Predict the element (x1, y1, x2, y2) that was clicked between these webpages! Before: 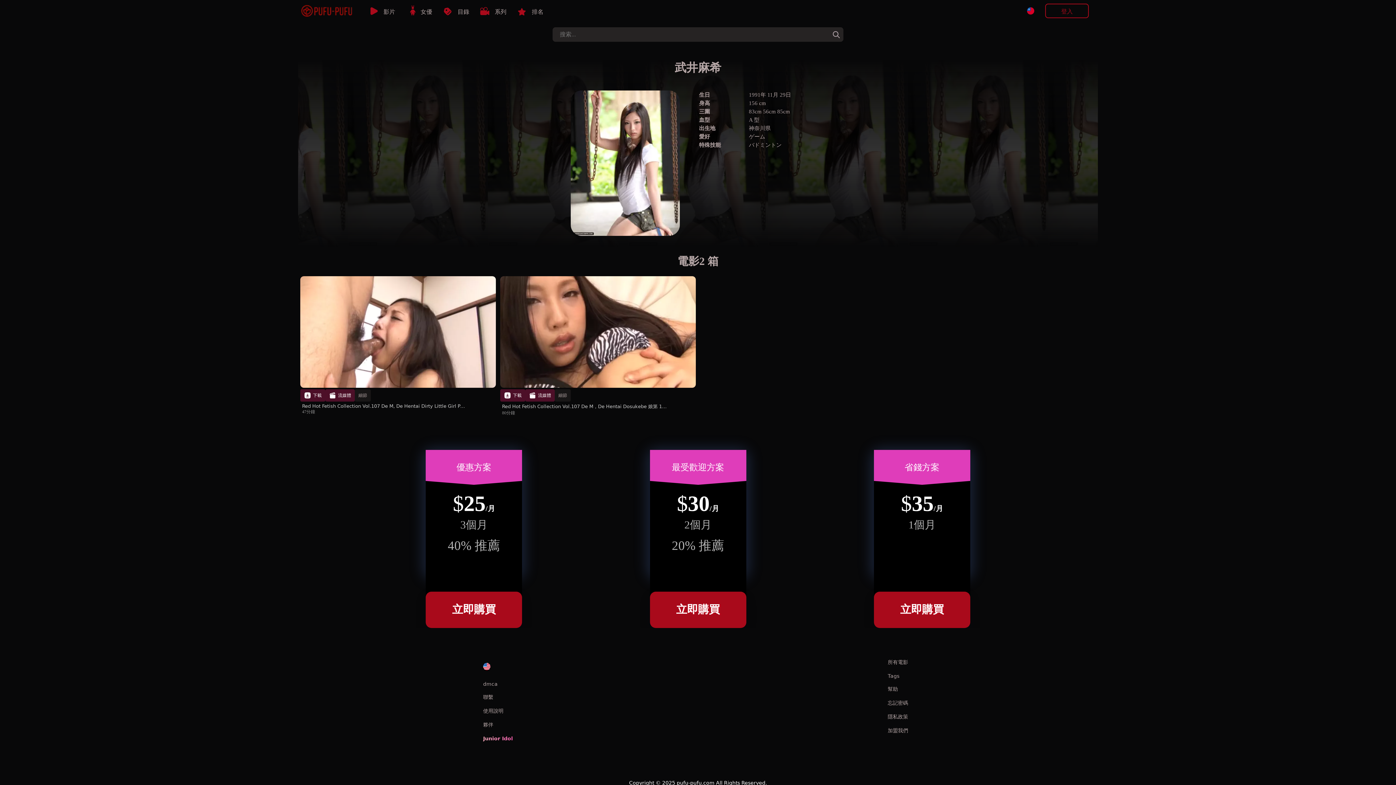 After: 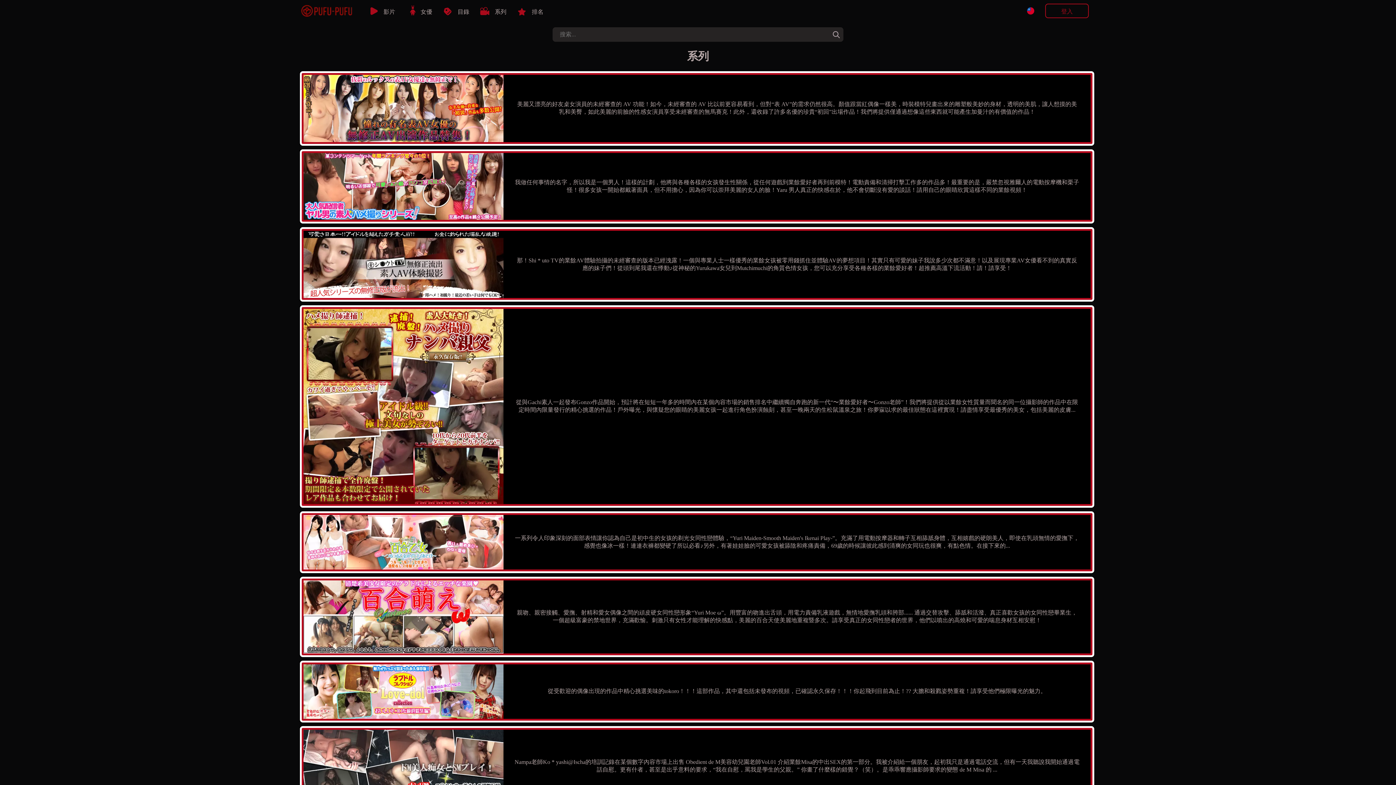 Action: bbox: (482, 0, 519, 23) label: 系列